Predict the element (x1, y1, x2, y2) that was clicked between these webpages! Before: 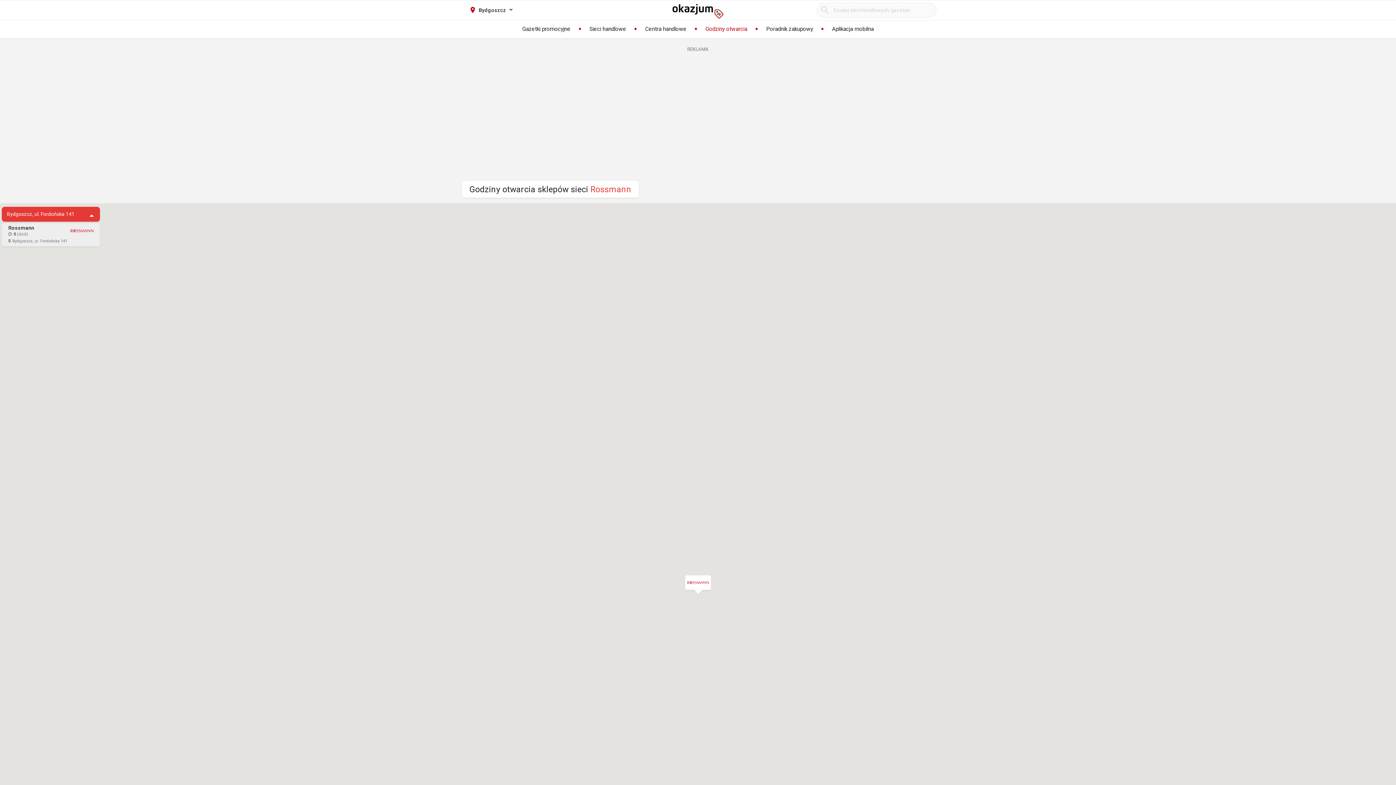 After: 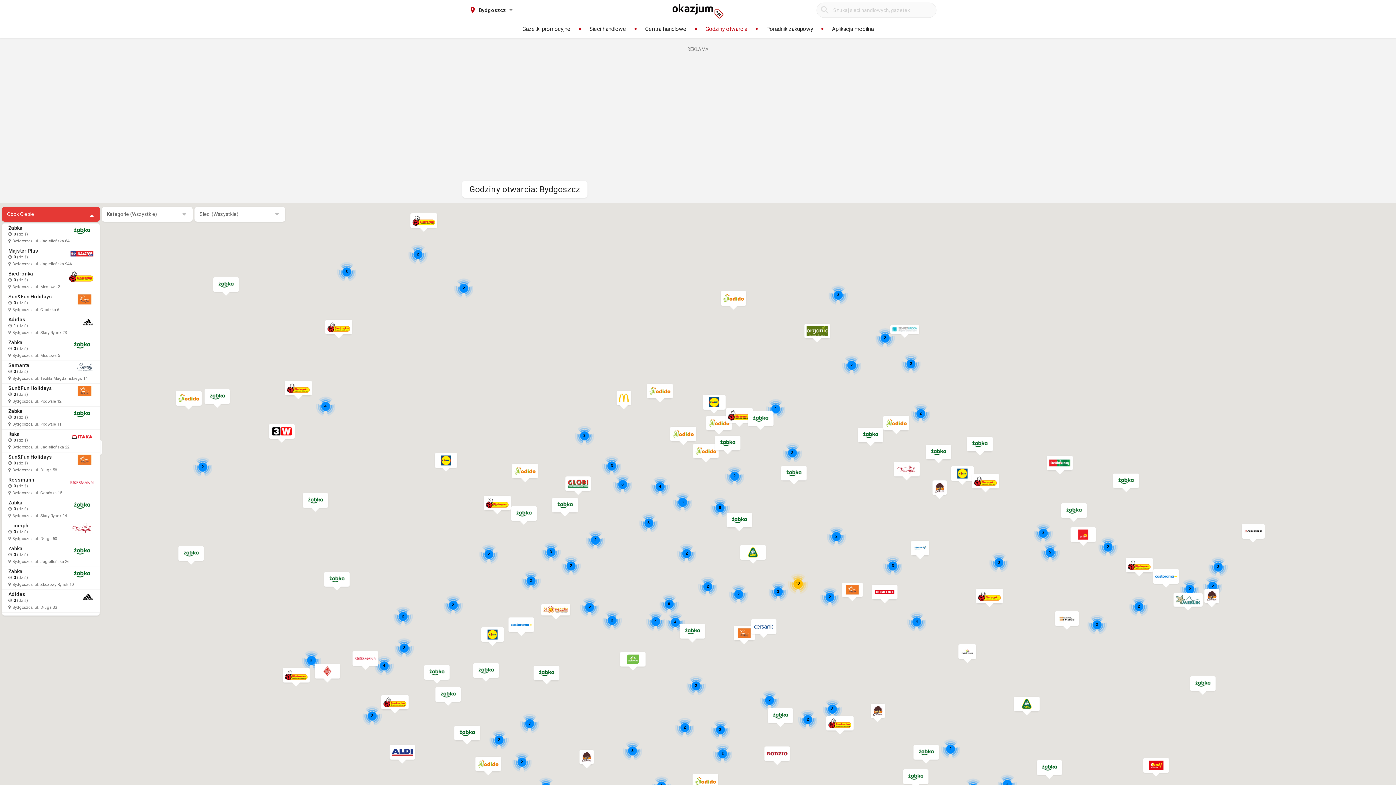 Action: bbox: (698, 20, 755, 38) label: Godziny otwarcia